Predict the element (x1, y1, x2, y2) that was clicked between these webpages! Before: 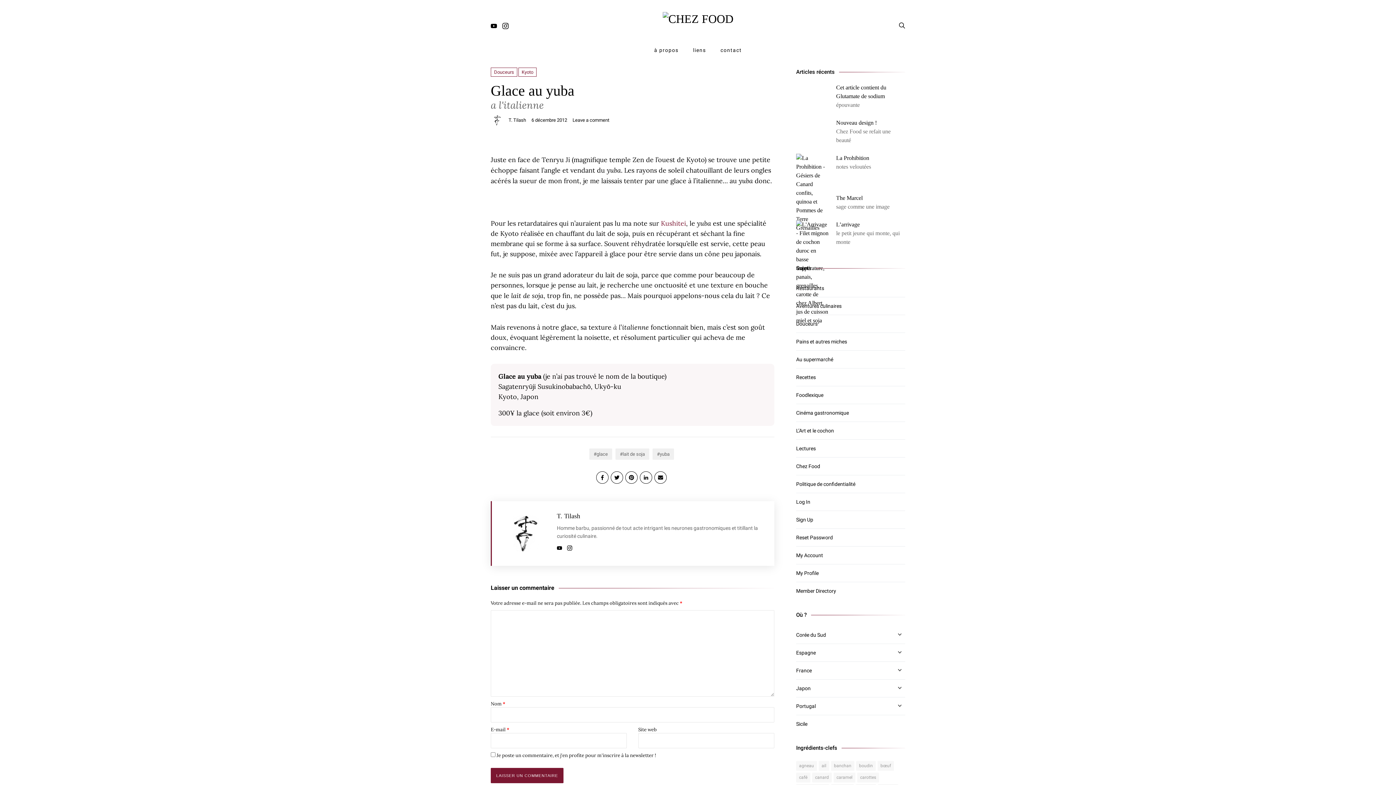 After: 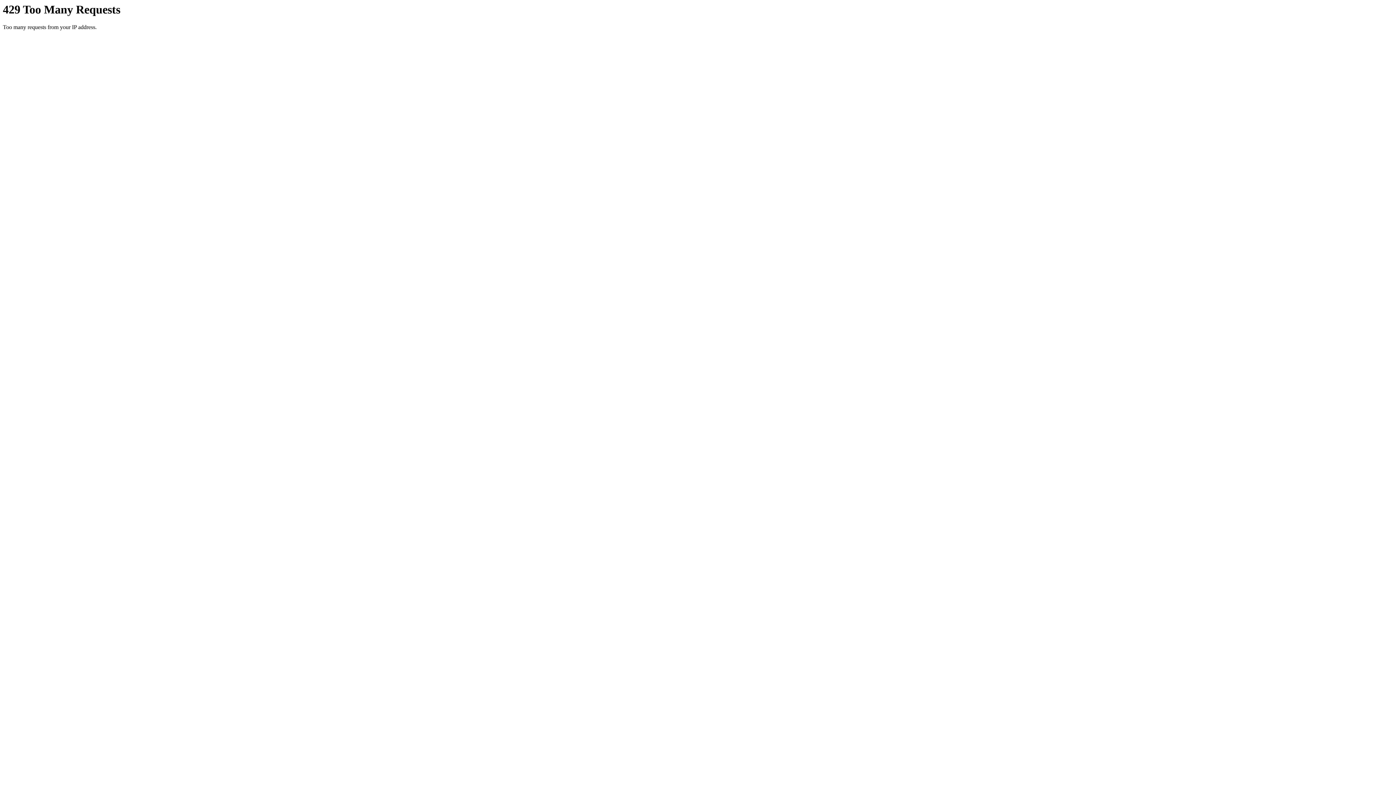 Action: bbox: (796, 457, 905, 475) label: Chez Food